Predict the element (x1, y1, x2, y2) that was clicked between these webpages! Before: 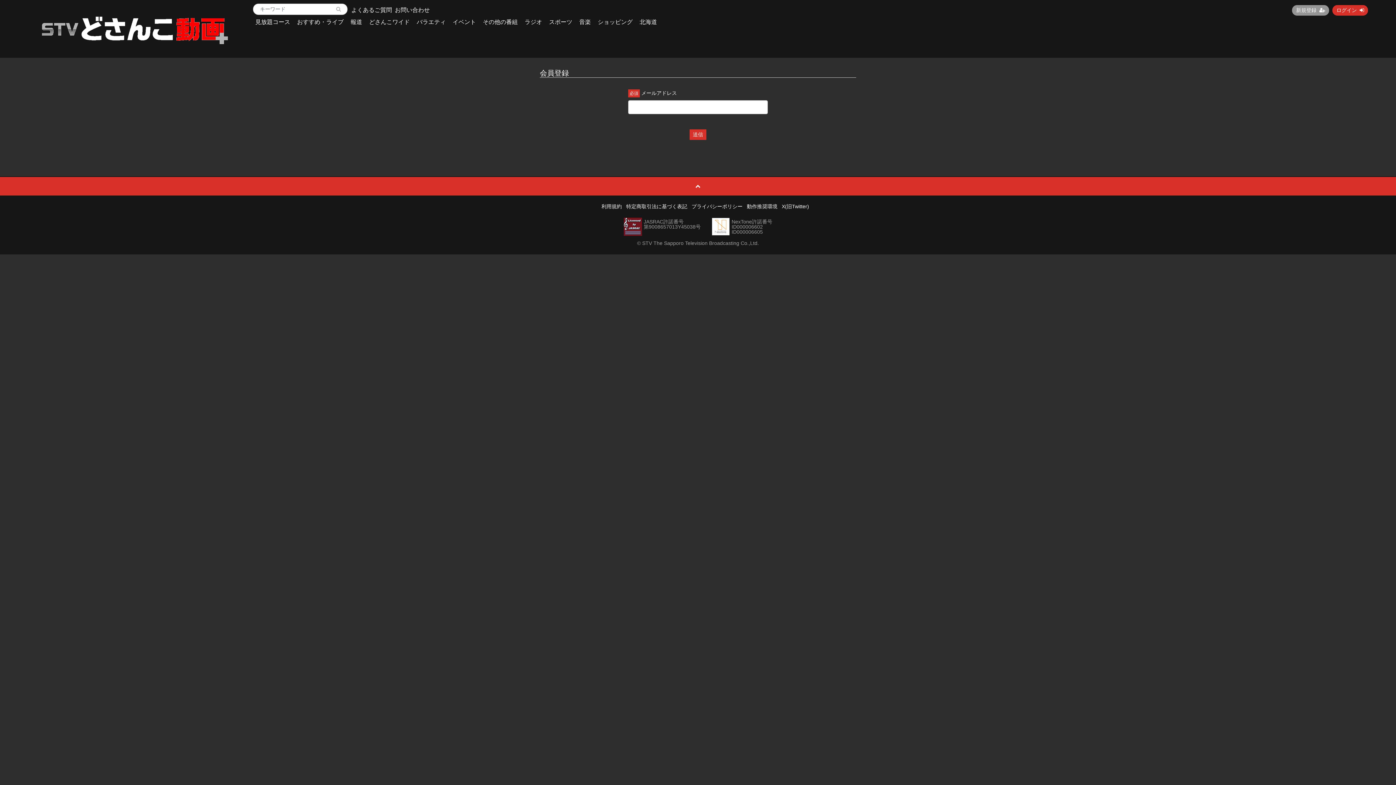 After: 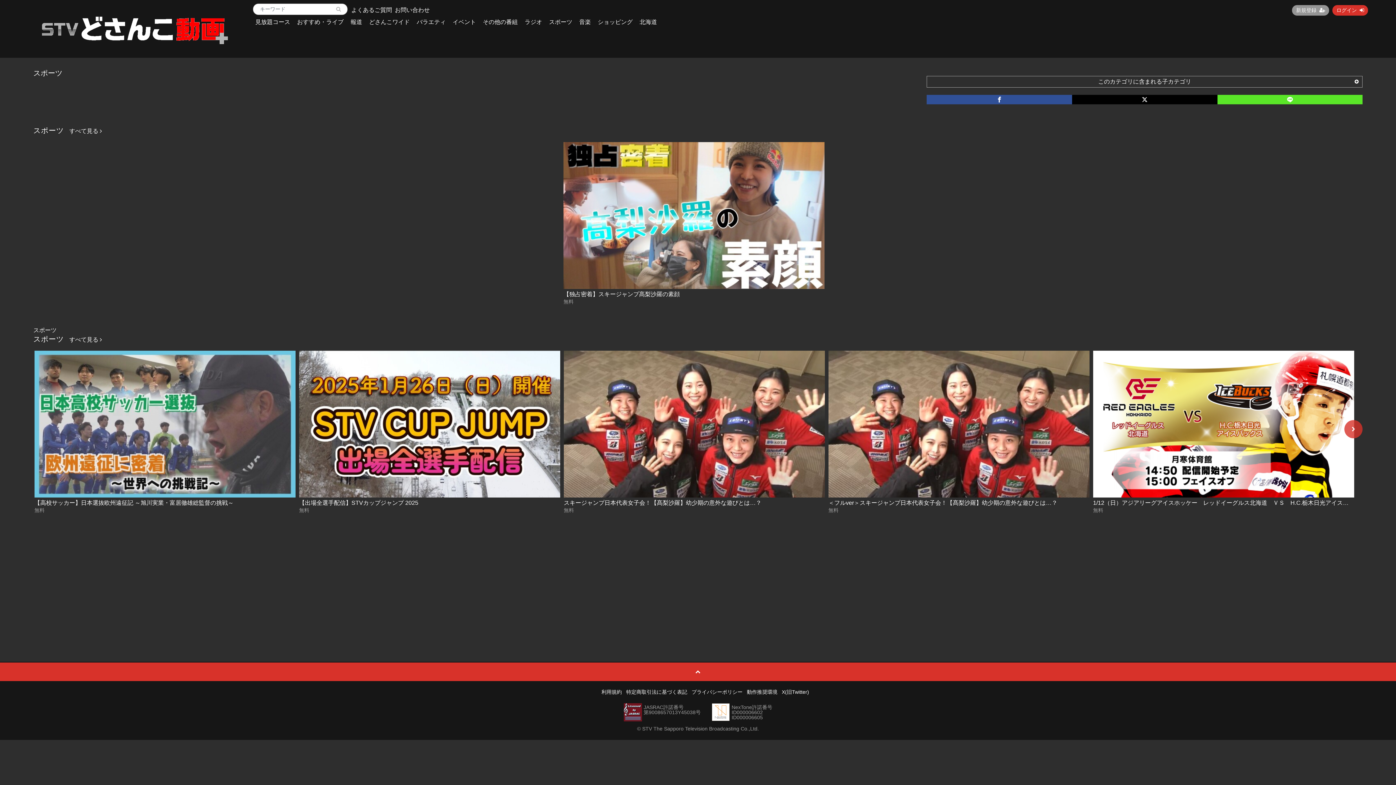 Action: label: スポーツ bbox: (546, 17, 574, 26)